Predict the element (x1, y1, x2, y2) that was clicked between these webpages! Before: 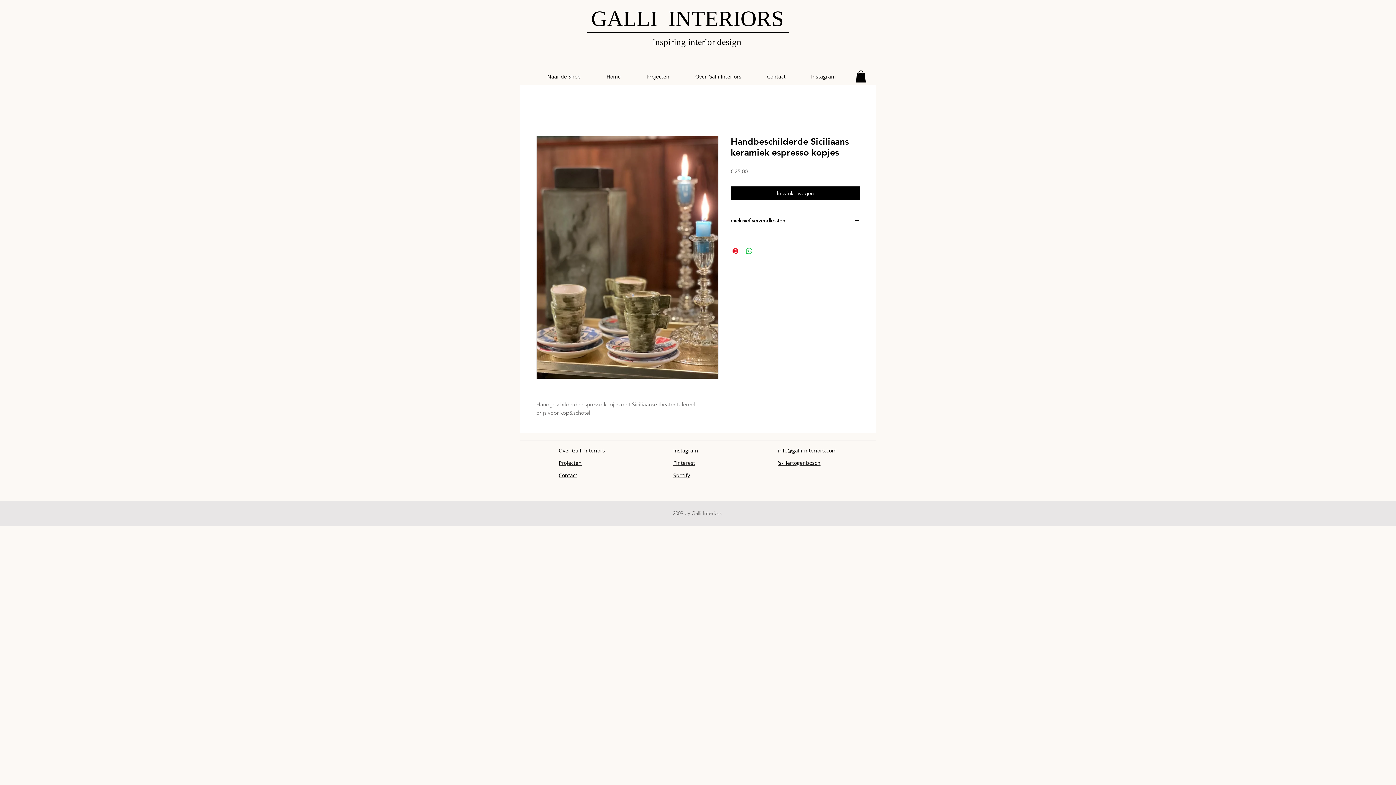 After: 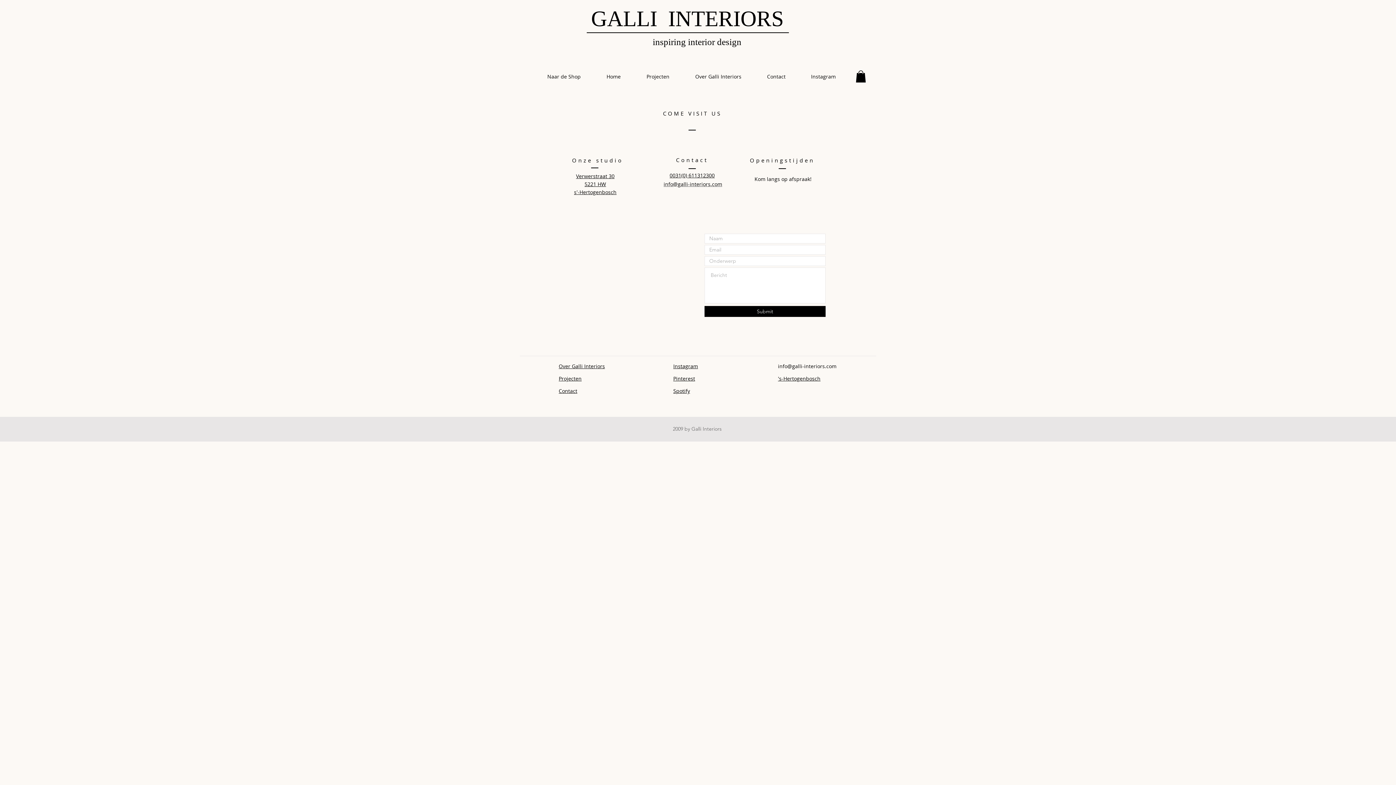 Action: label: Contact bbox: (558, 472, 577, 478)